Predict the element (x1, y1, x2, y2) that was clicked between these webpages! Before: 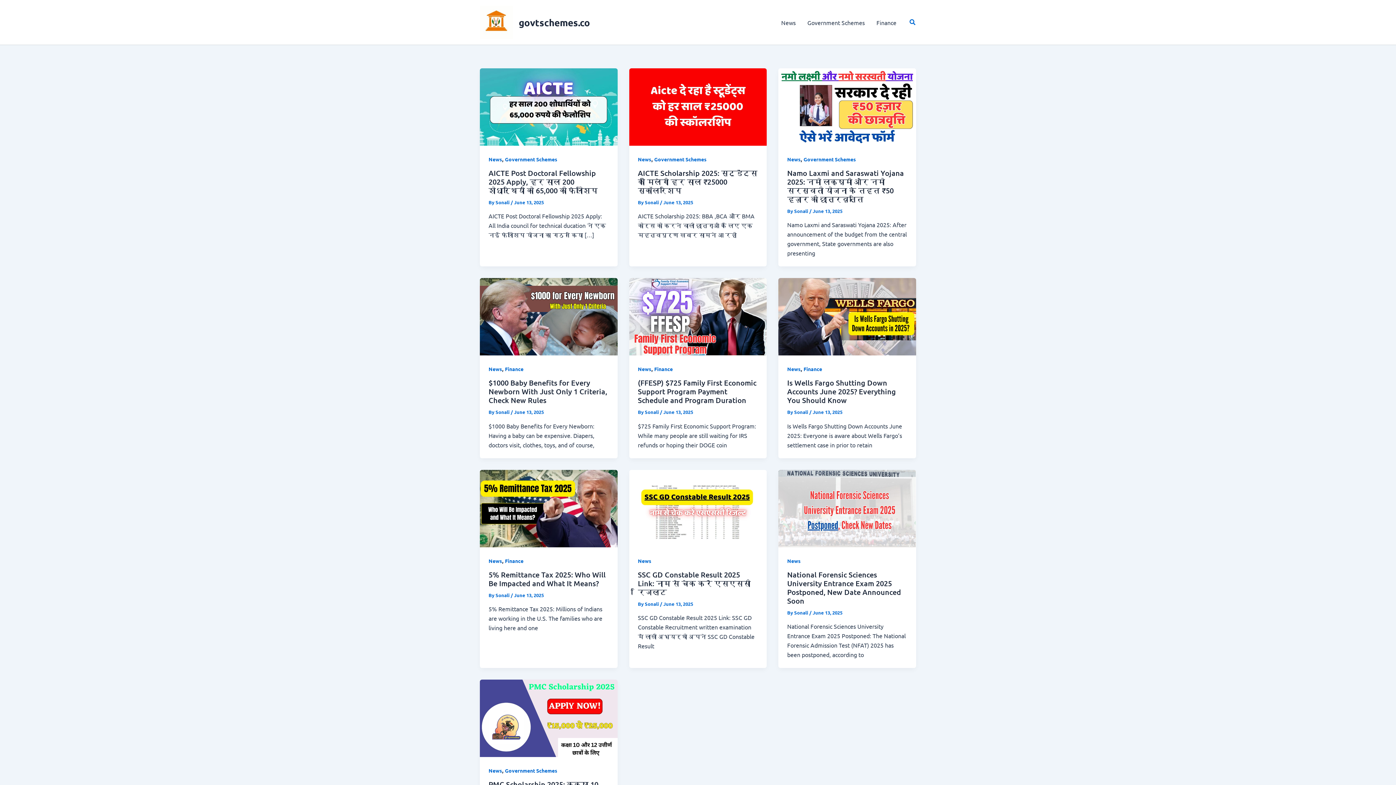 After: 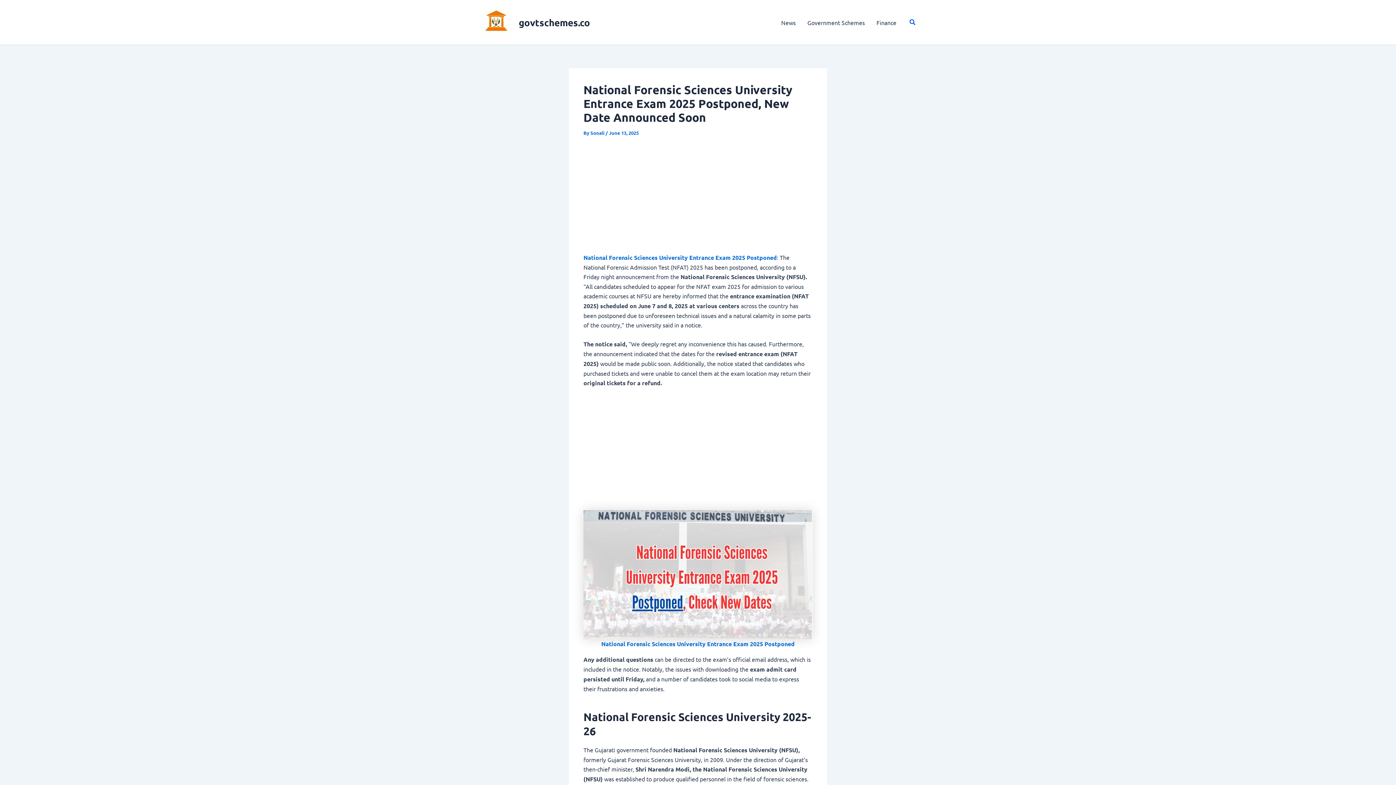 Action: bbox: (787, 570, 901, 605) label: National Forensic Sciences University Entrance Exam 2025 Postponed, New Date Announced Soon